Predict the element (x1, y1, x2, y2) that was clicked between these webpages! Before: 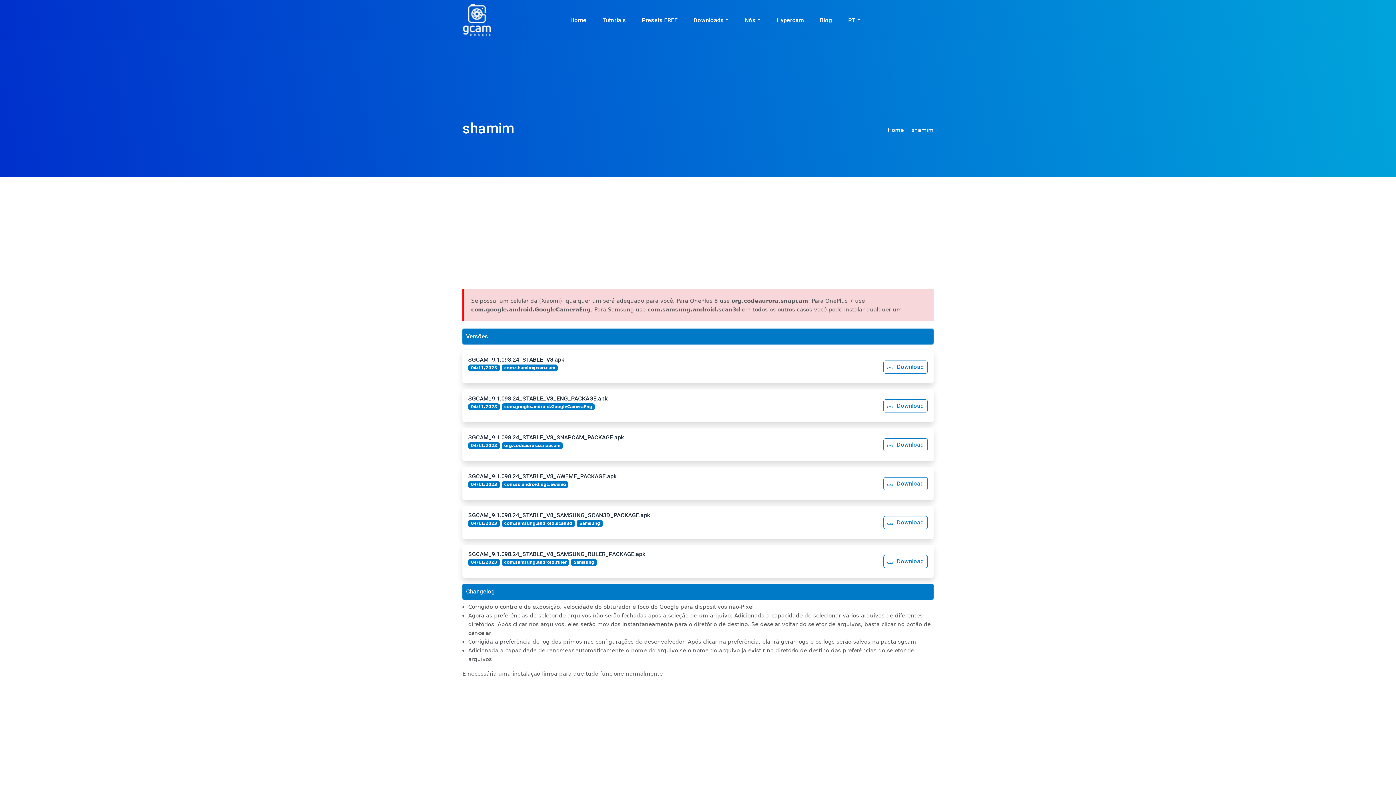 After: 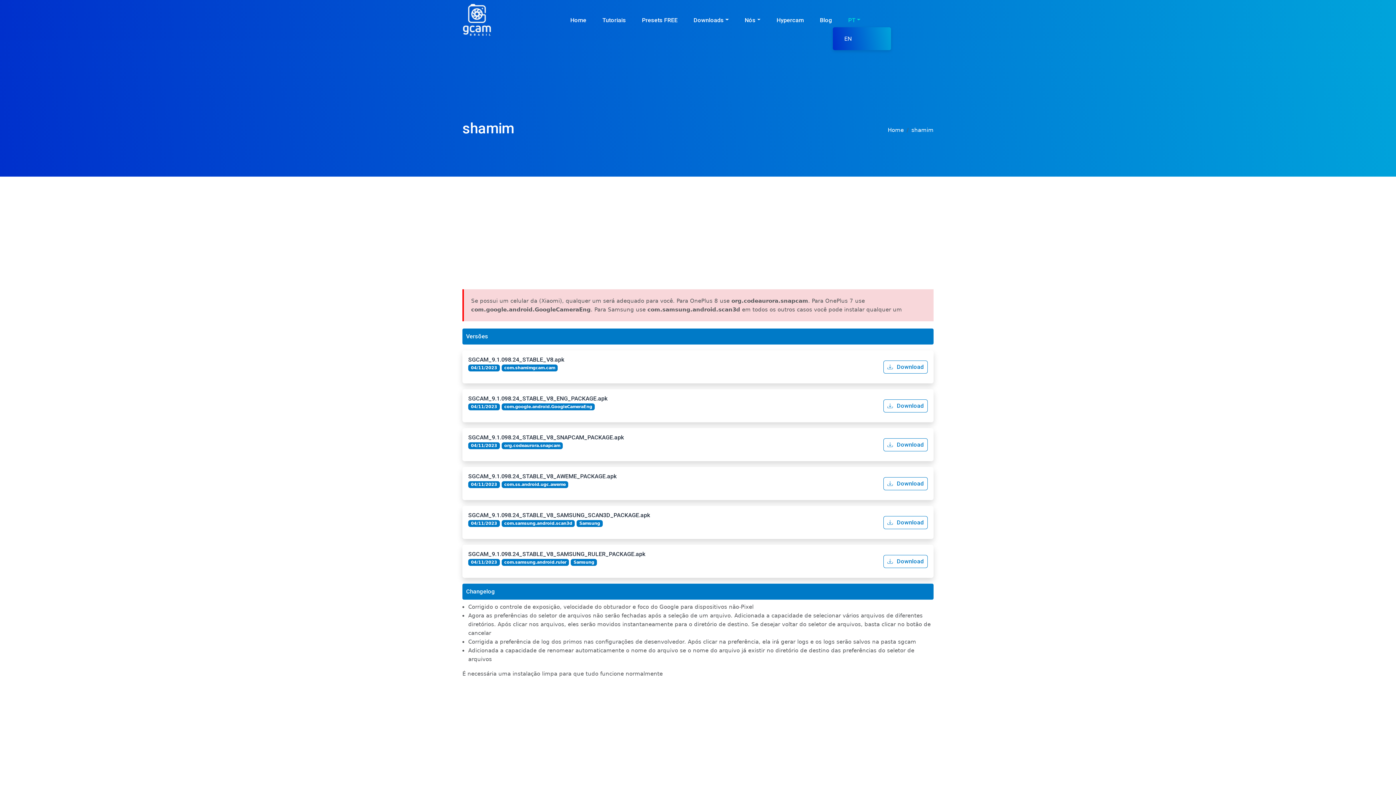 Action: bbox: (840, 8, 868, 31) label: PT